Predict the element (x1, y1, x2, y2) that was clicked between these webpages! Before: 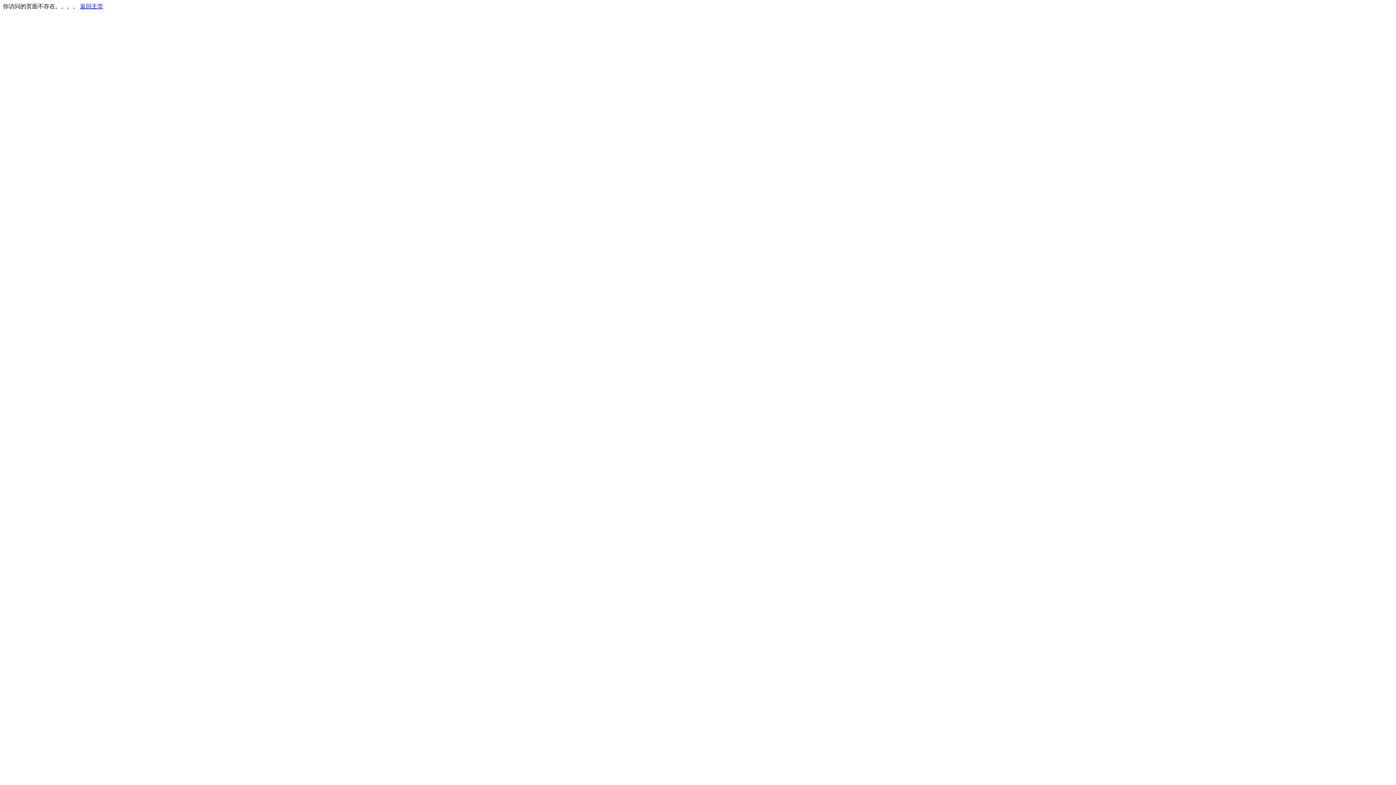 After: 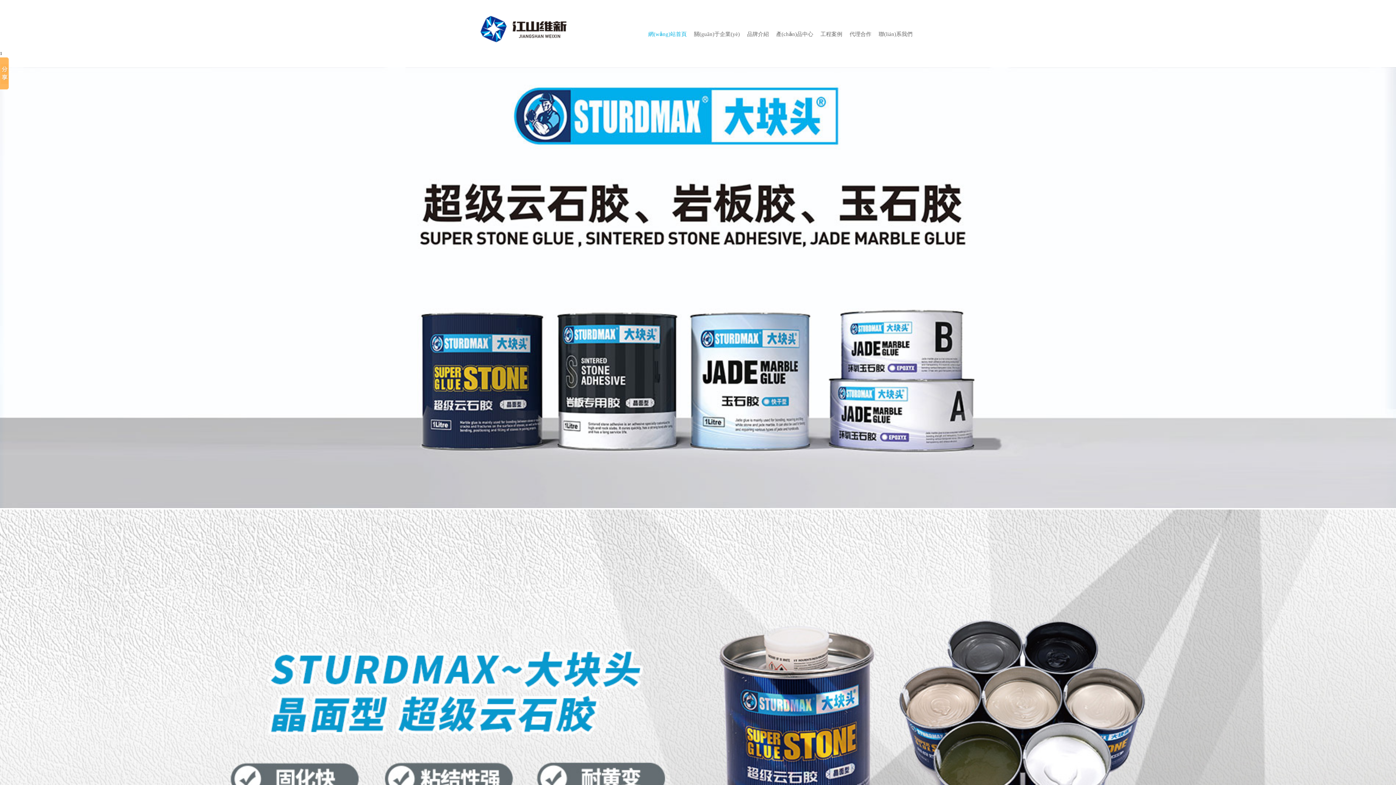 Action: bbox: (80, 3, 103, 9) label: 返回主页